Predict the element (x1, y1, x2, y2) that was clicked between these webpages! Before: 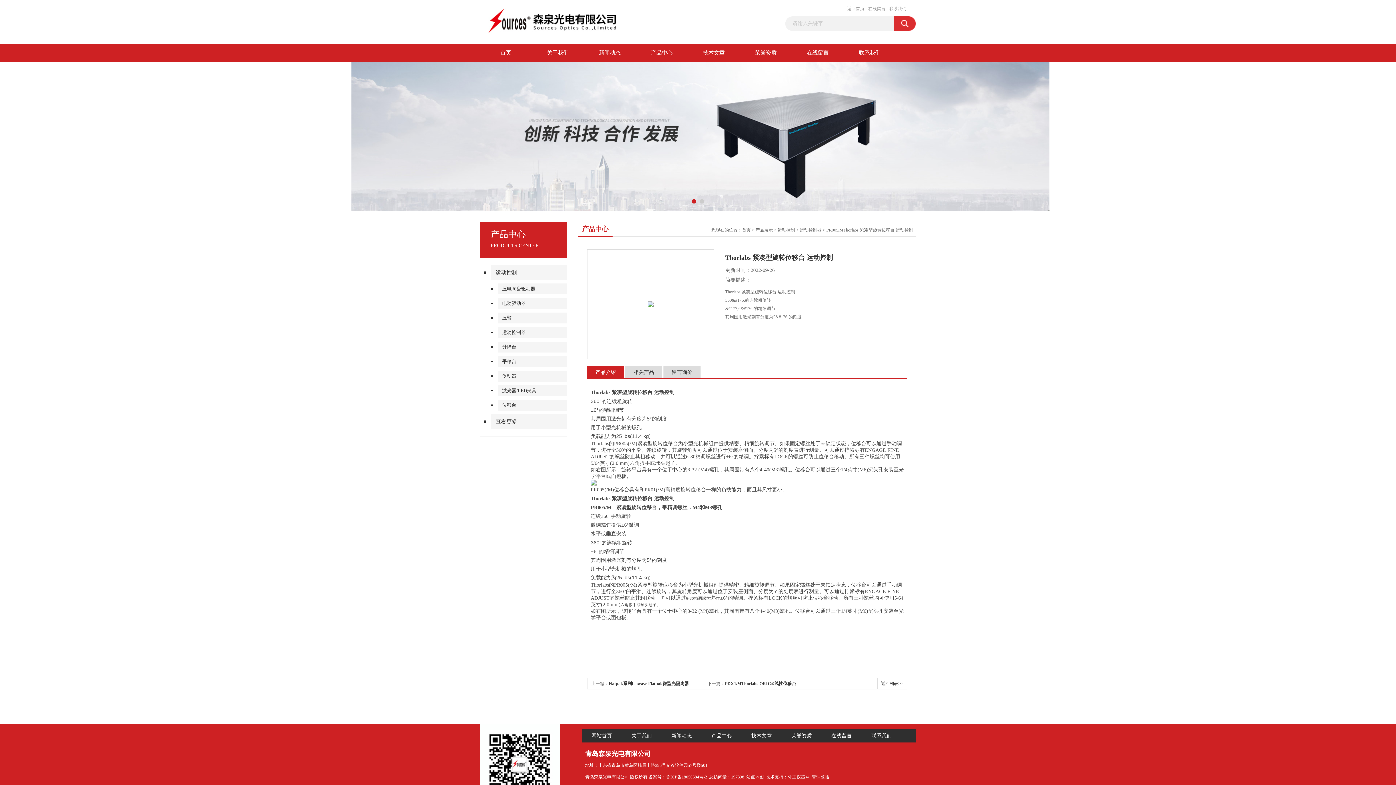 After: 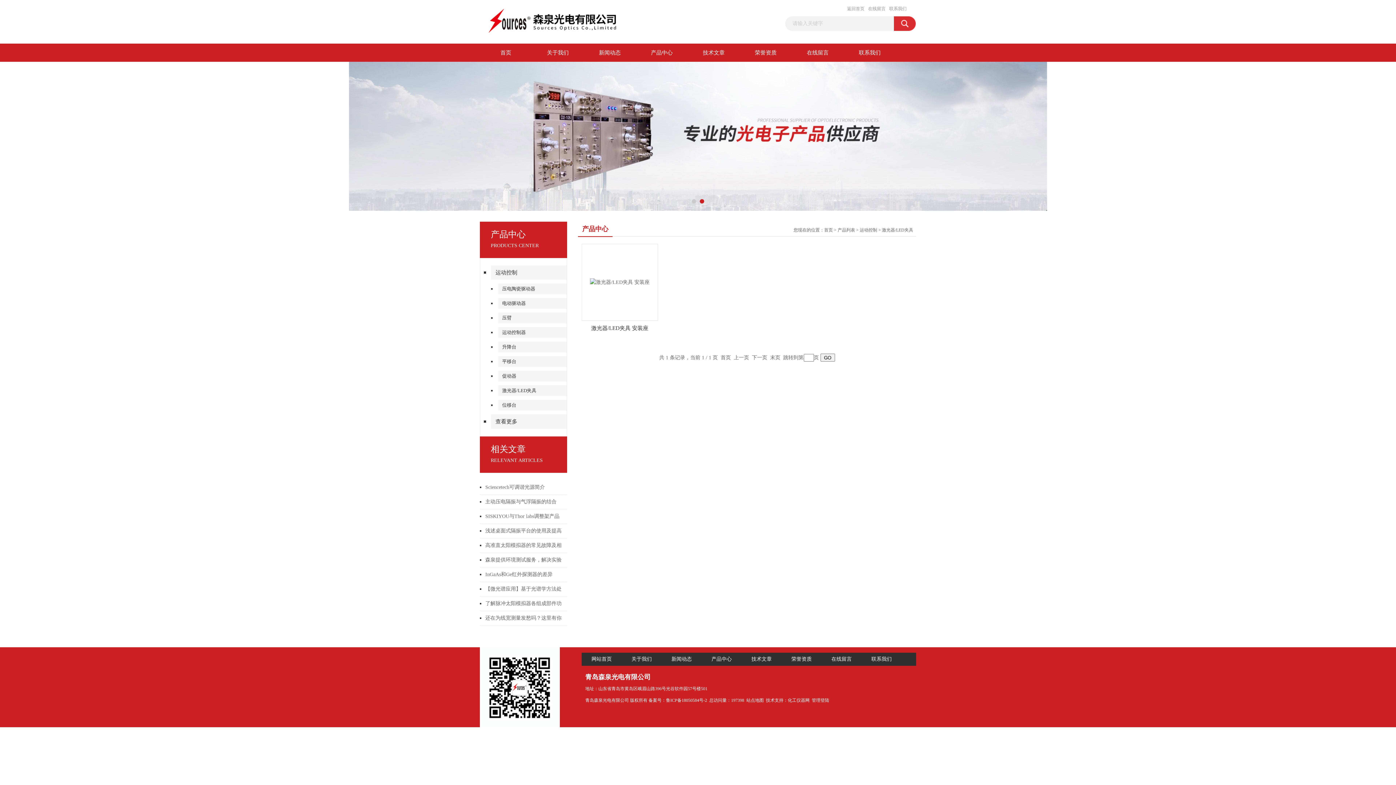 Action: label: 激光器/LED夹具 bbox: (498, 385, 571, 396)